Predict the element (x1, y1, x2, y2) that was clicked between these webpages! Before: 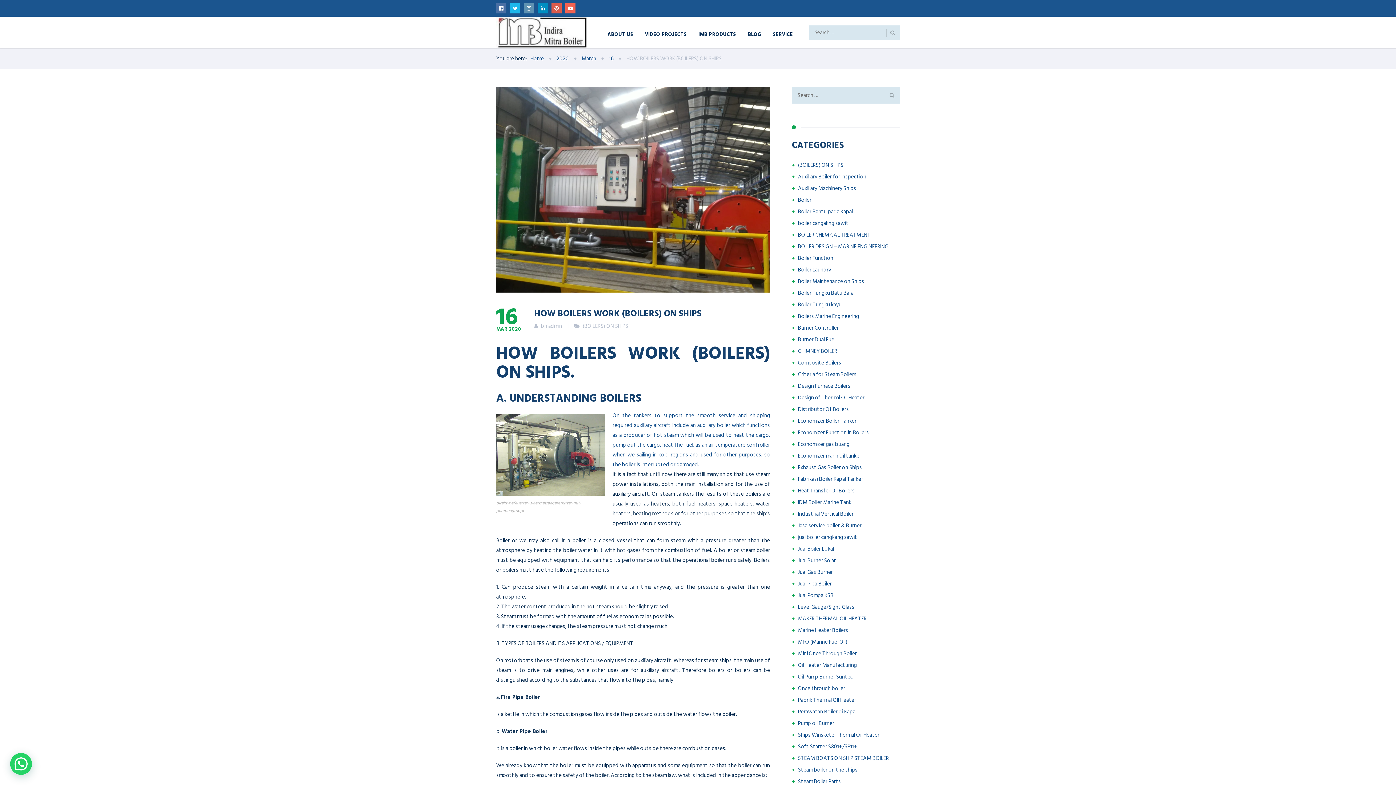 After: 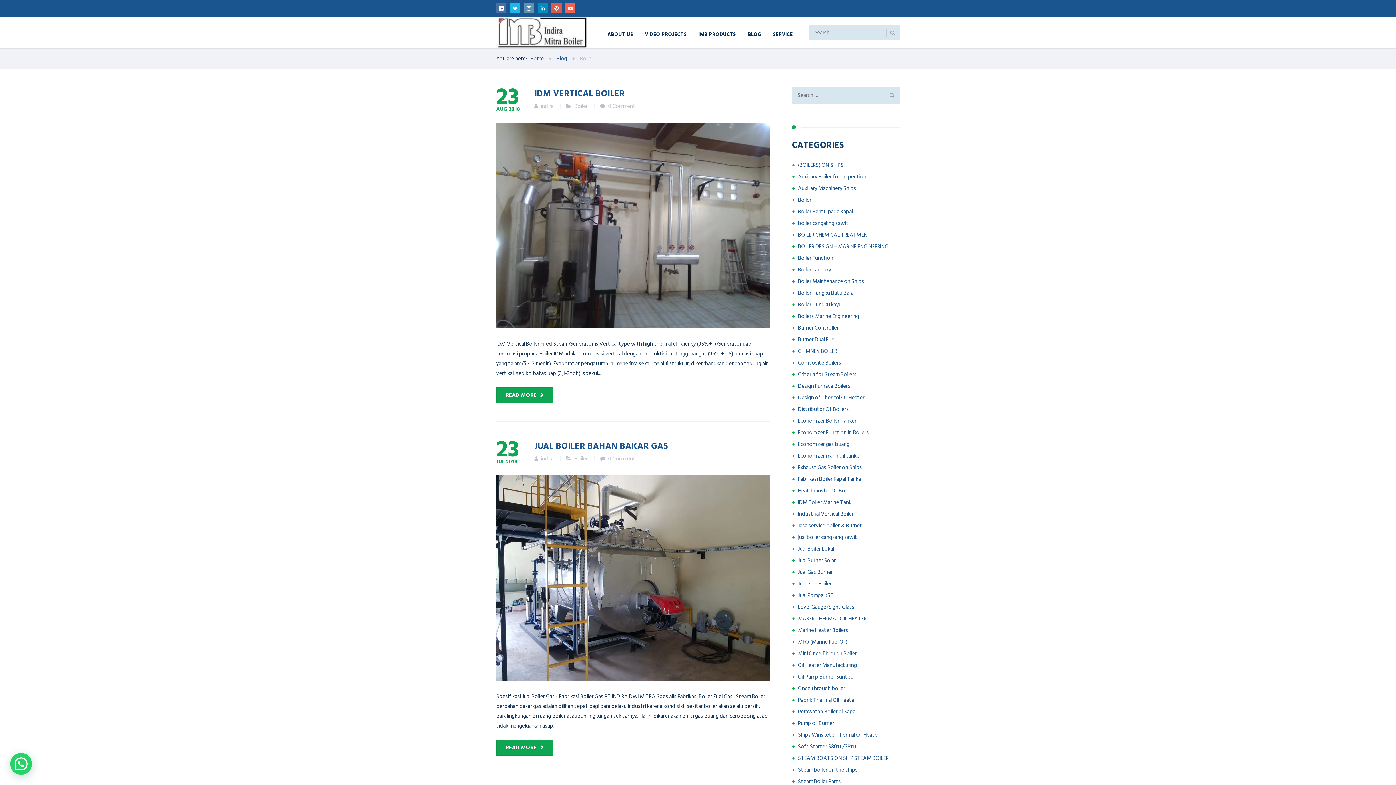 Action: label: Boiler bbox: (792, 195, 811, 204)